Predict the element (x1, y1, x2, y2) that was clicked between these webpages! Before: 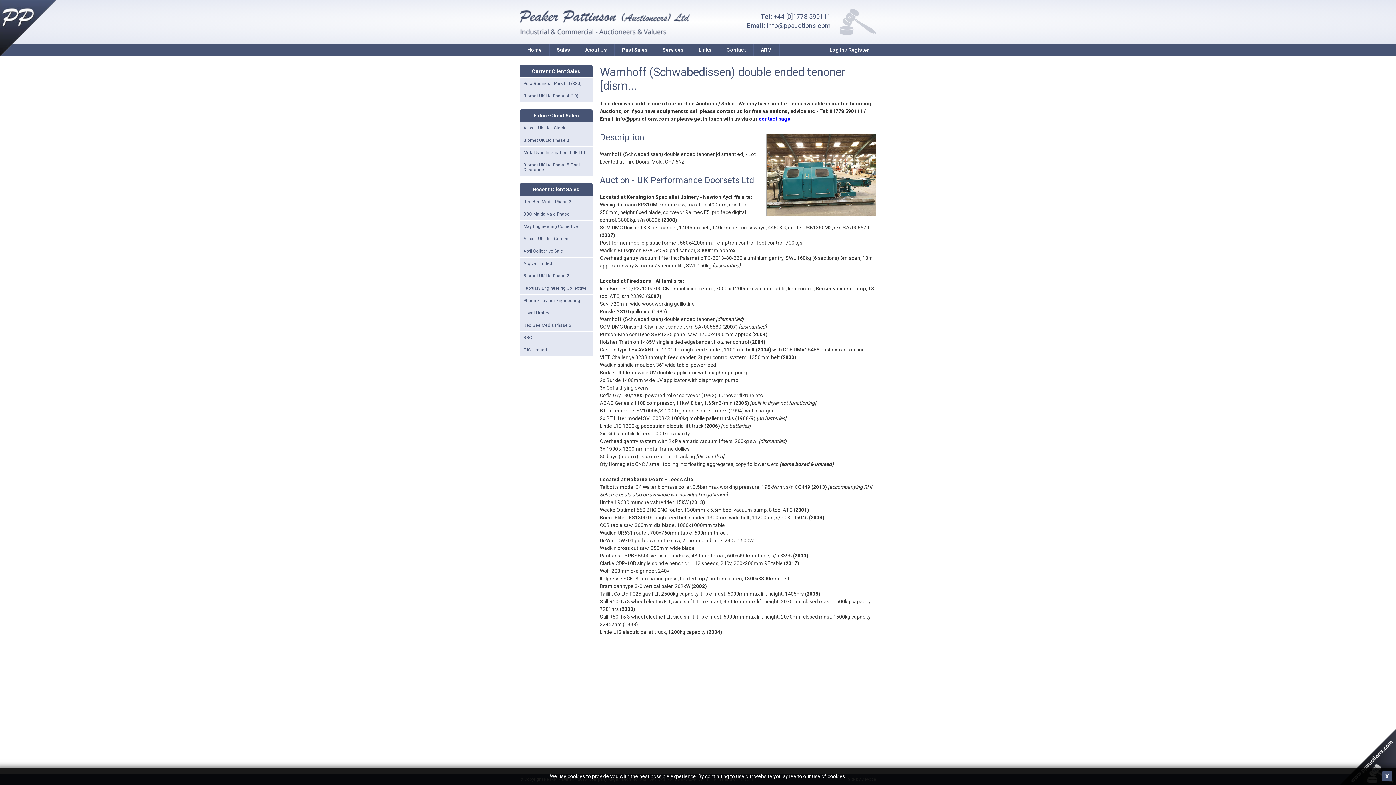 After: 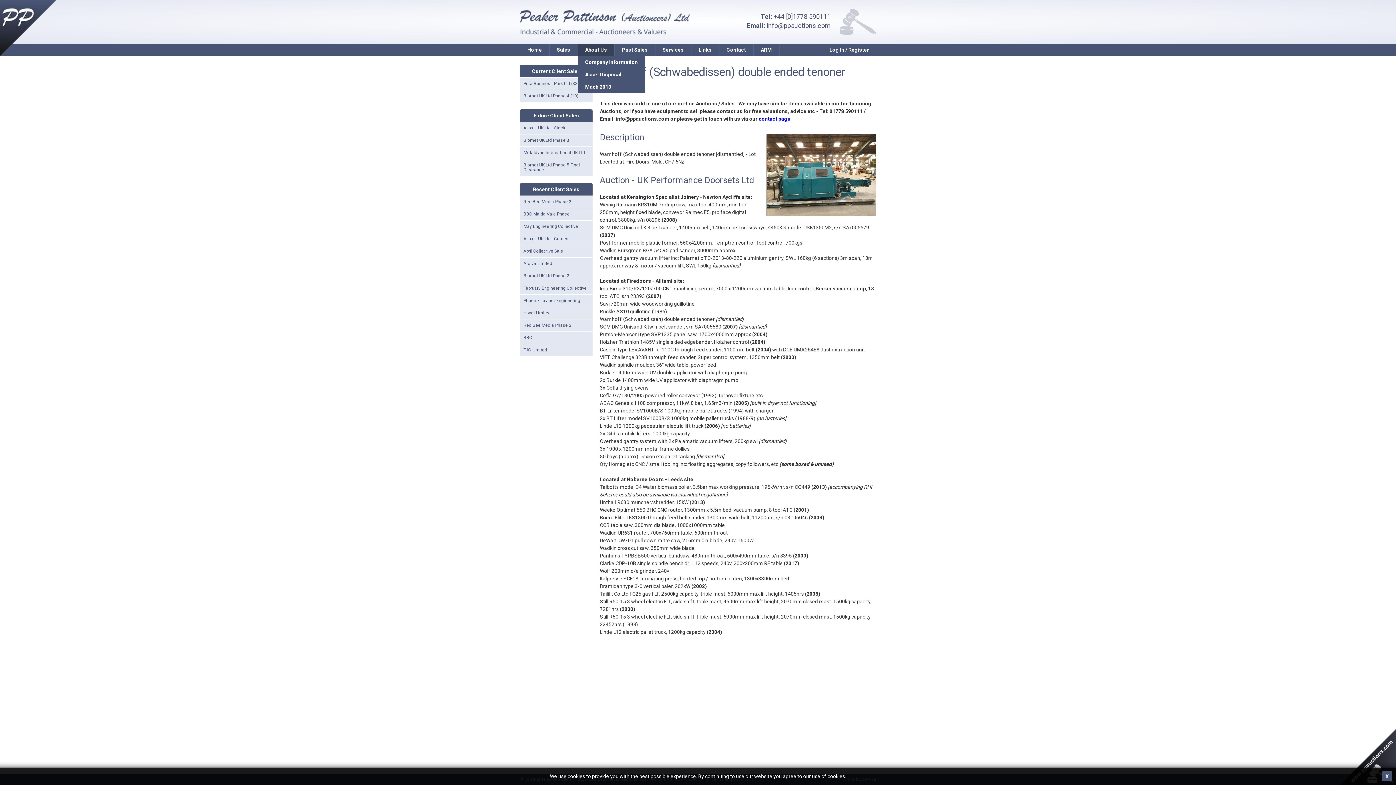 Action: bbox: (578, 43, 614, 56) label: About Us